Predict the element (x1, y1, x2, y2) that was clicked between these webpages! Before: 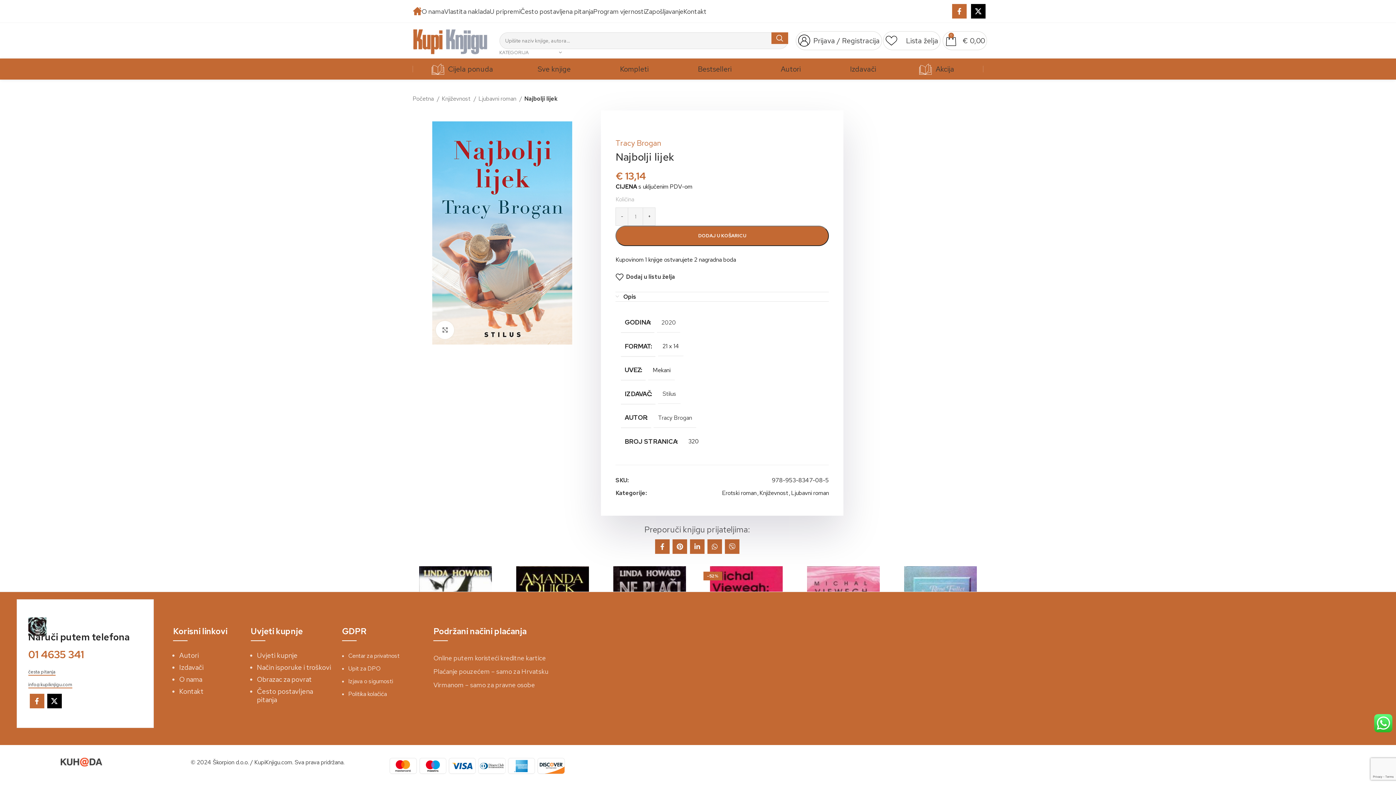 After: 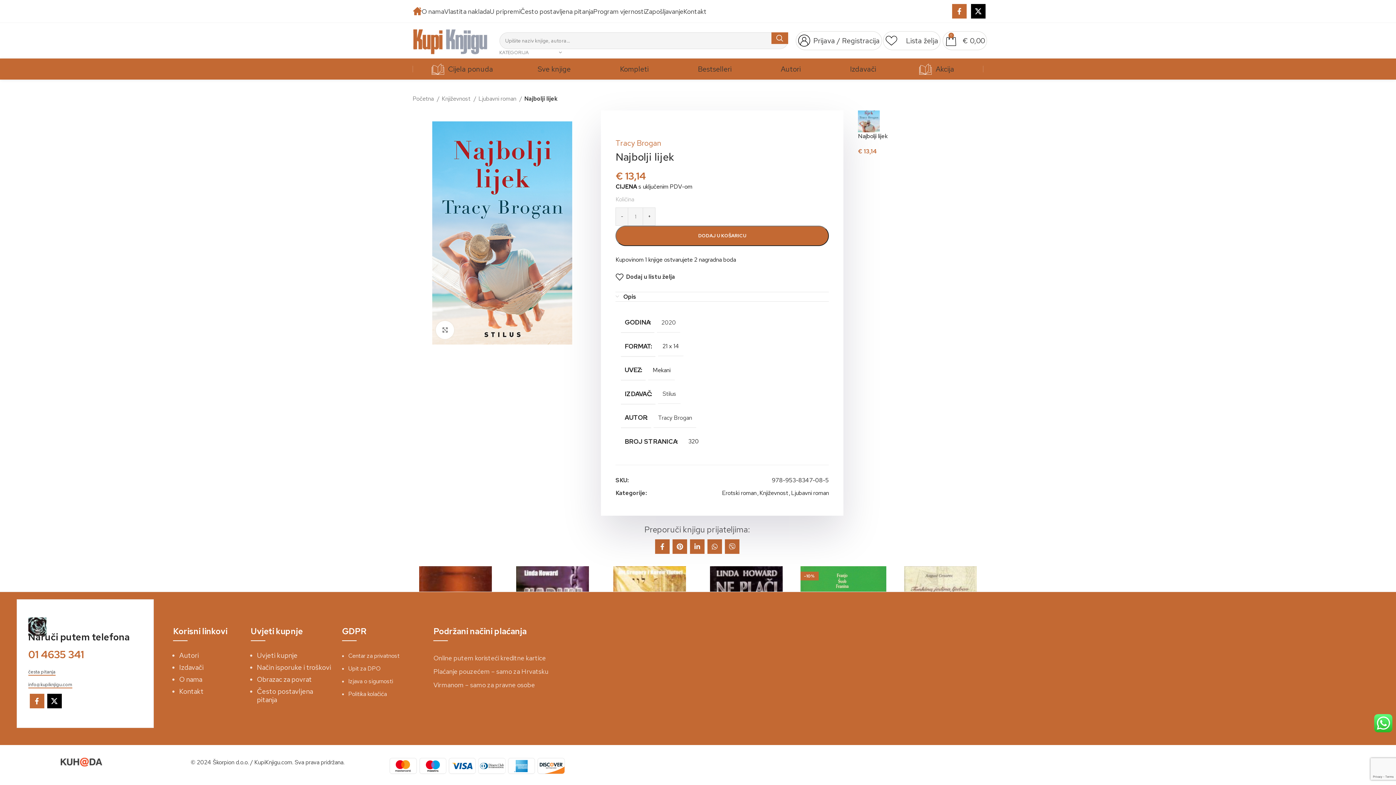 Action: bbox: (478, 758, 505, 774)